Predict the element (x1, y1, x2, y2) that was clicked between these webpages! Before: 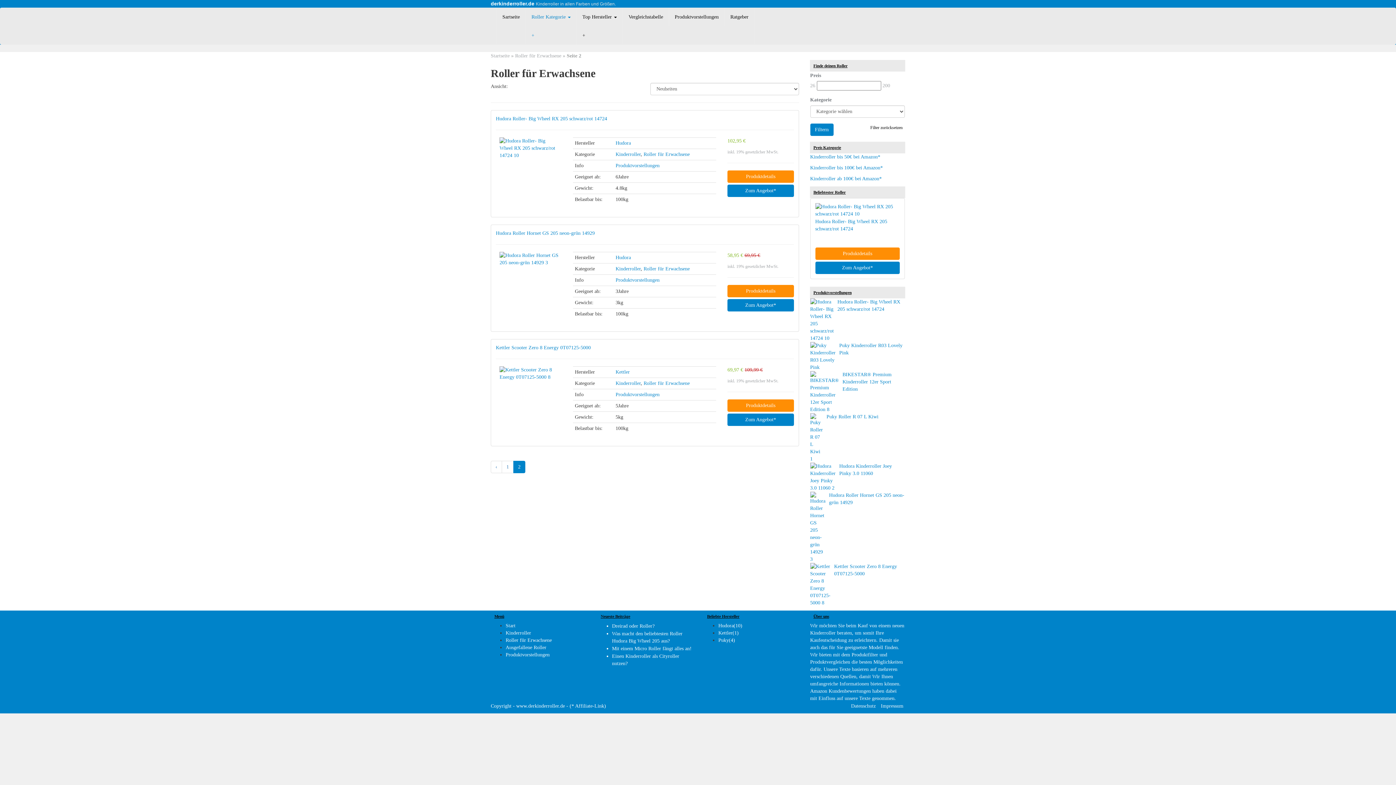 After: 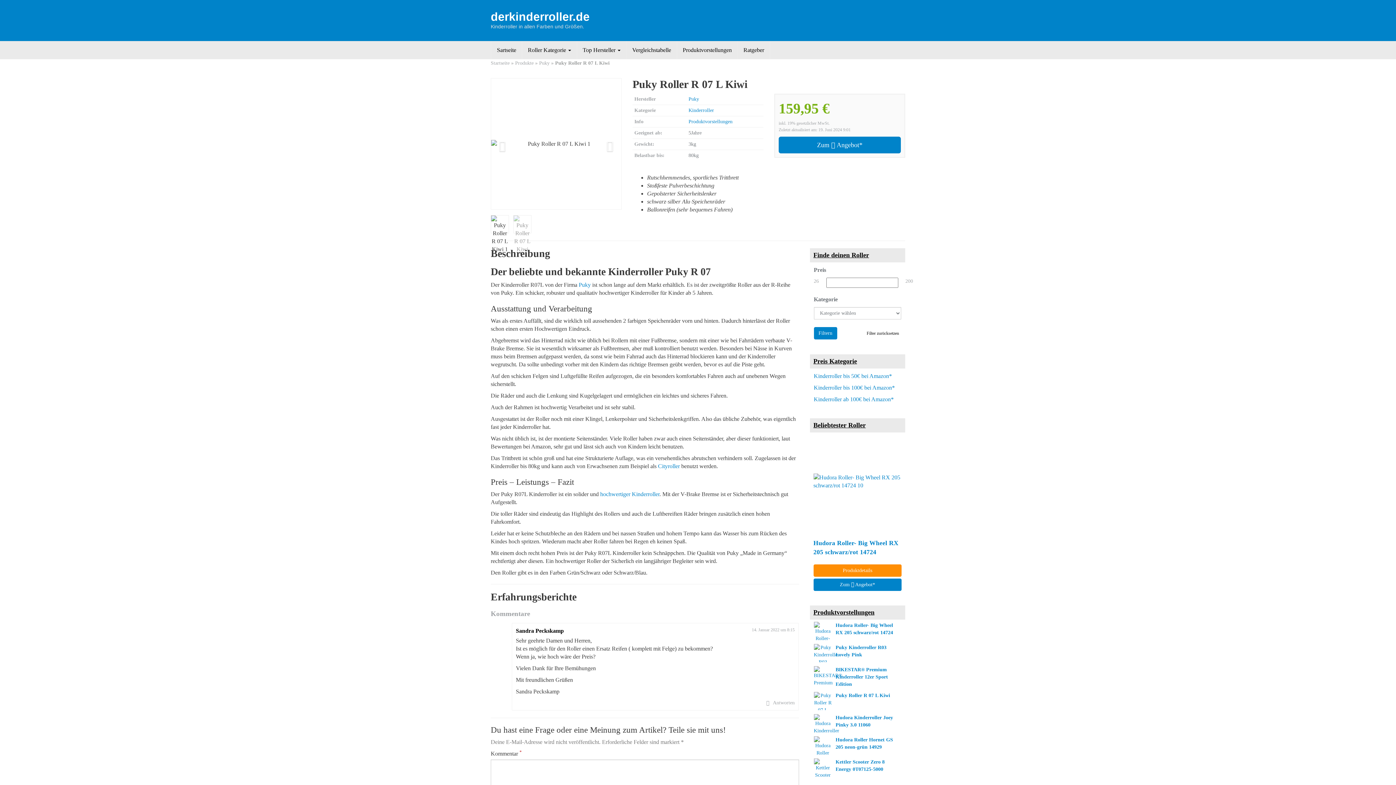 Action: bbox: (810, 413, 905, 462) label: 	

Puky Roller R 07 L Kiwi